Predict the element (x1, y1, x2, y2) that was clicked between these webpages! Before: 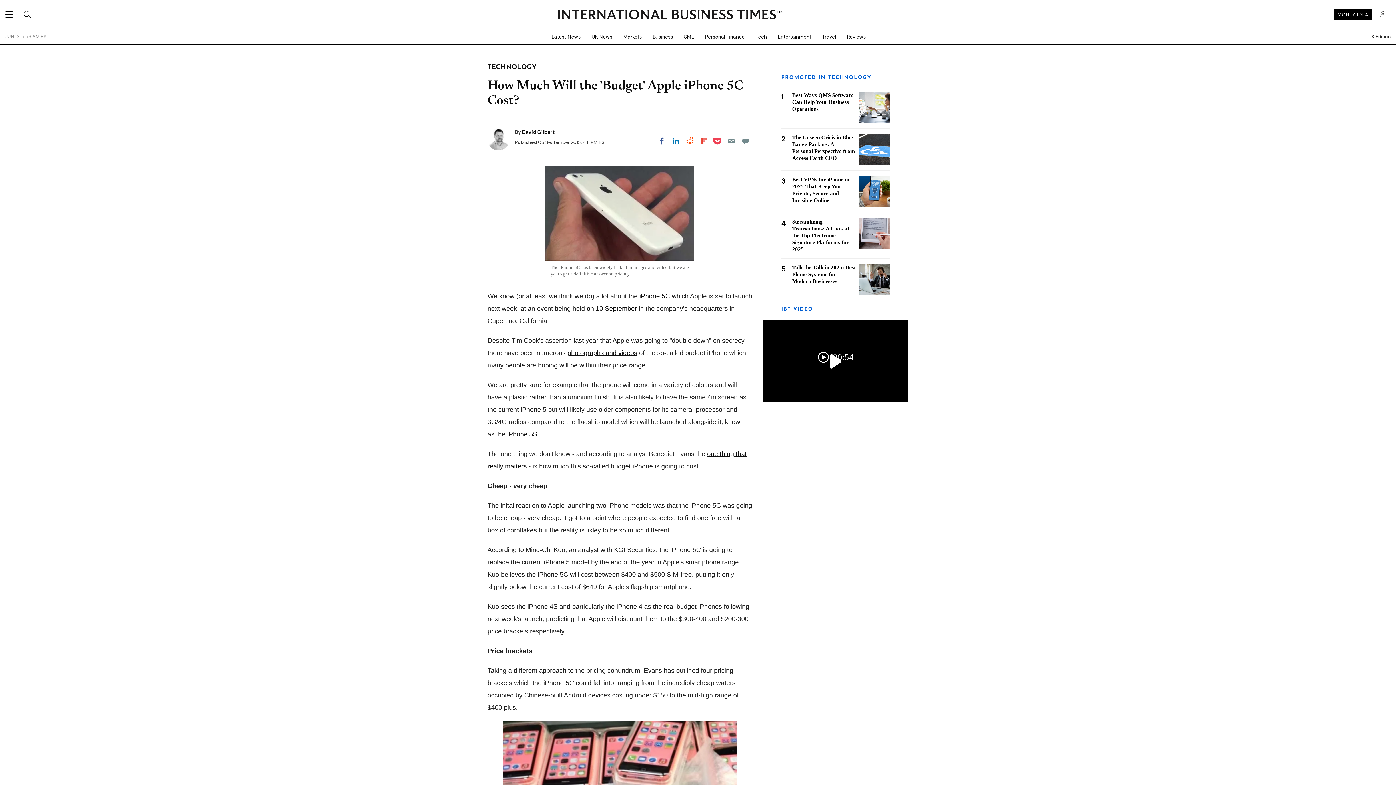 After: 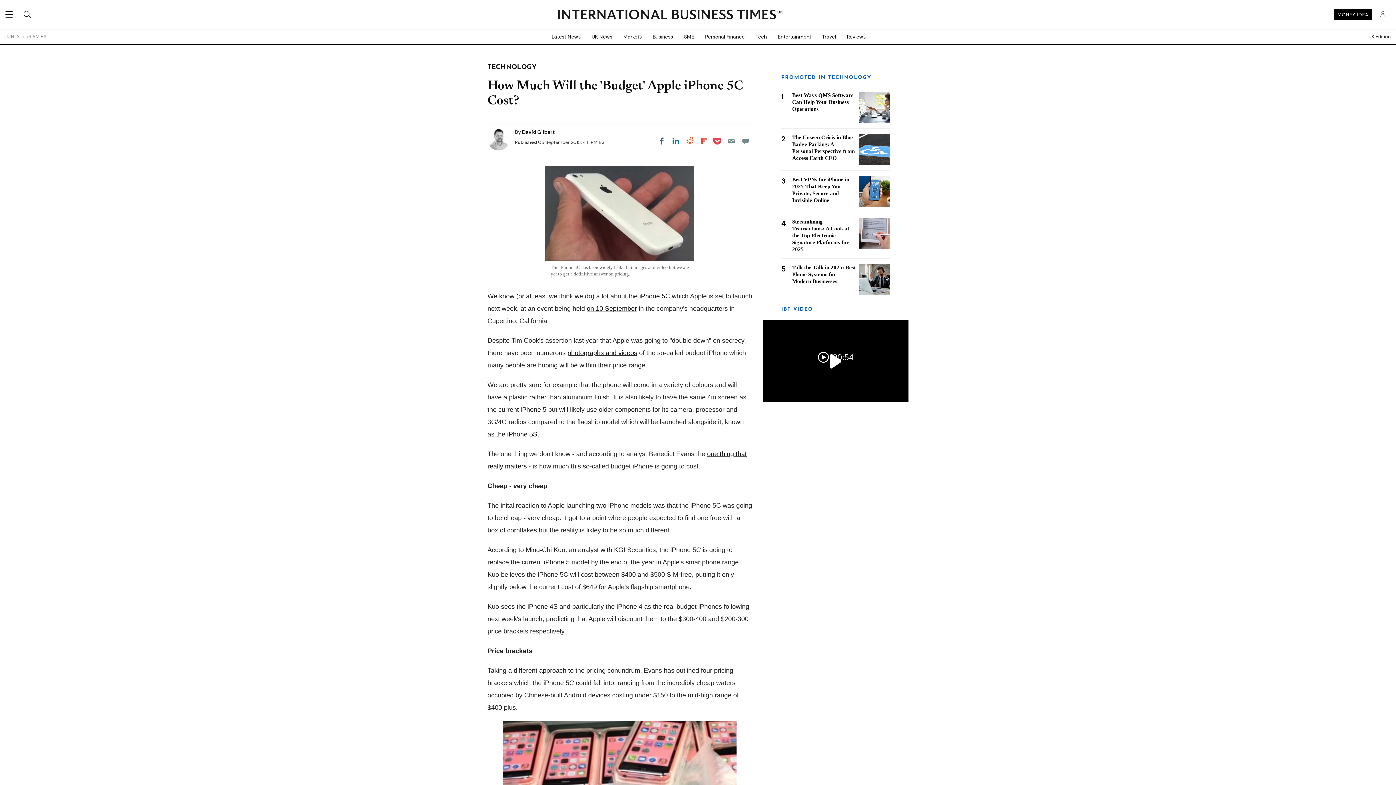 Action: label: Share on Reddit bbox: (683, 134, 696, 147)